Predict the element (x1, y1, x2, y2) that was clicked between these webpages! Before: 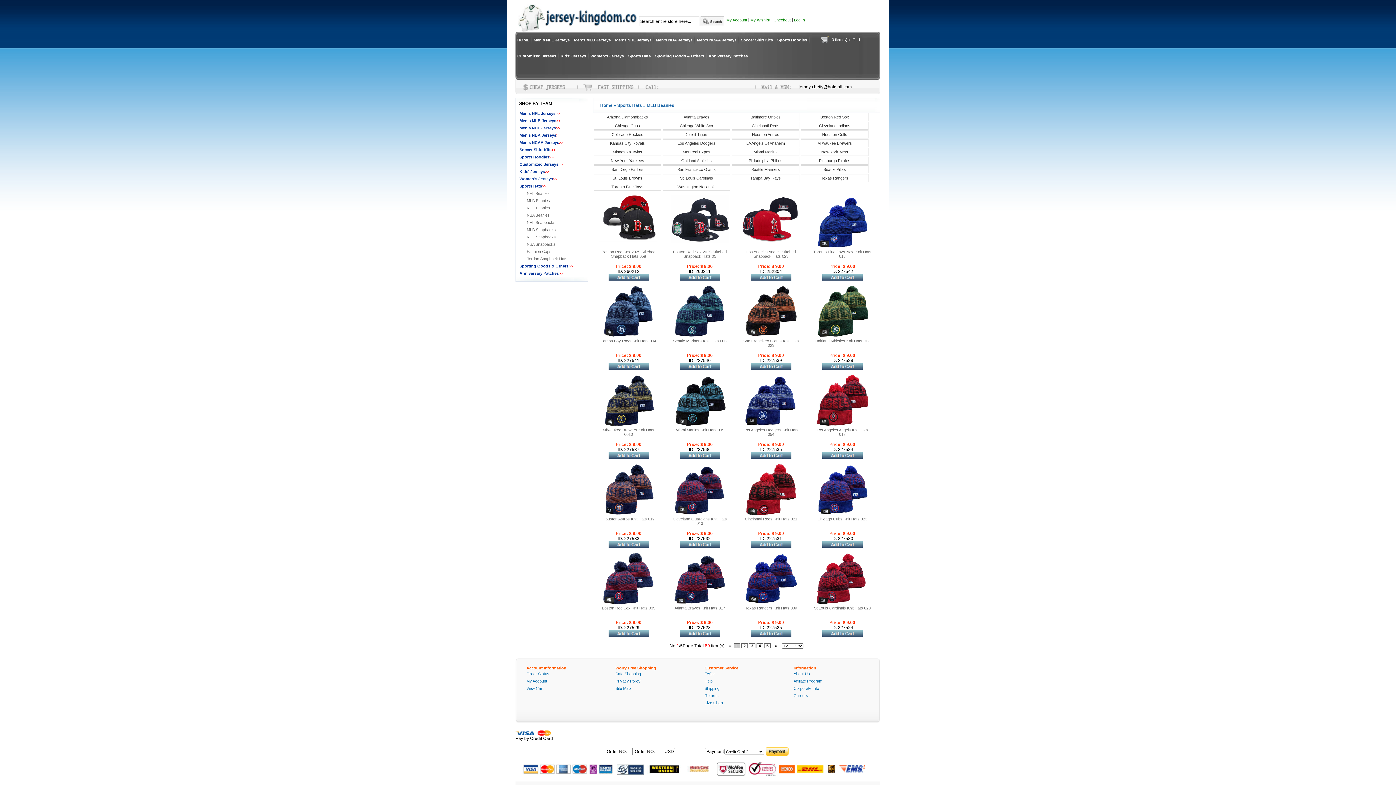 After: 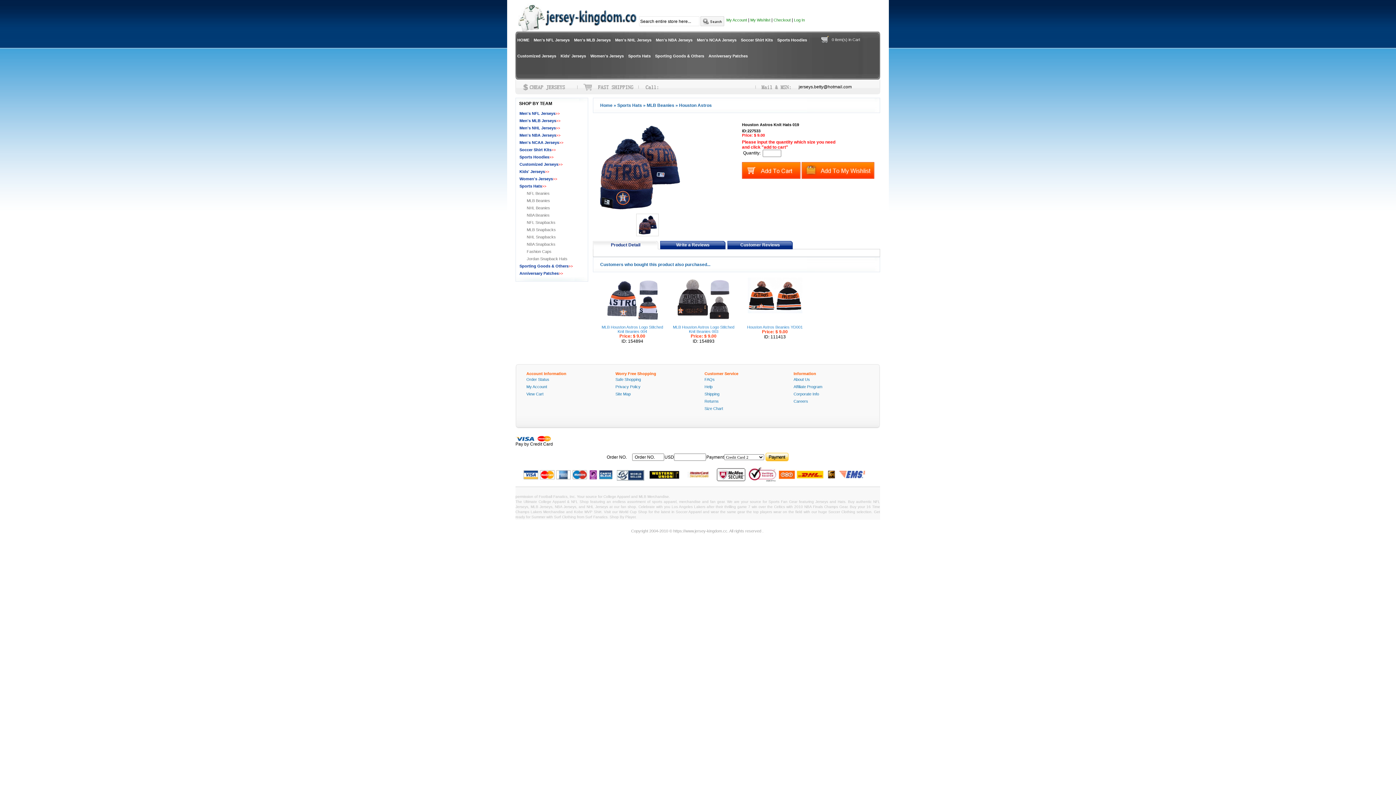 Action: bbox: (608, 542, 648, 546)